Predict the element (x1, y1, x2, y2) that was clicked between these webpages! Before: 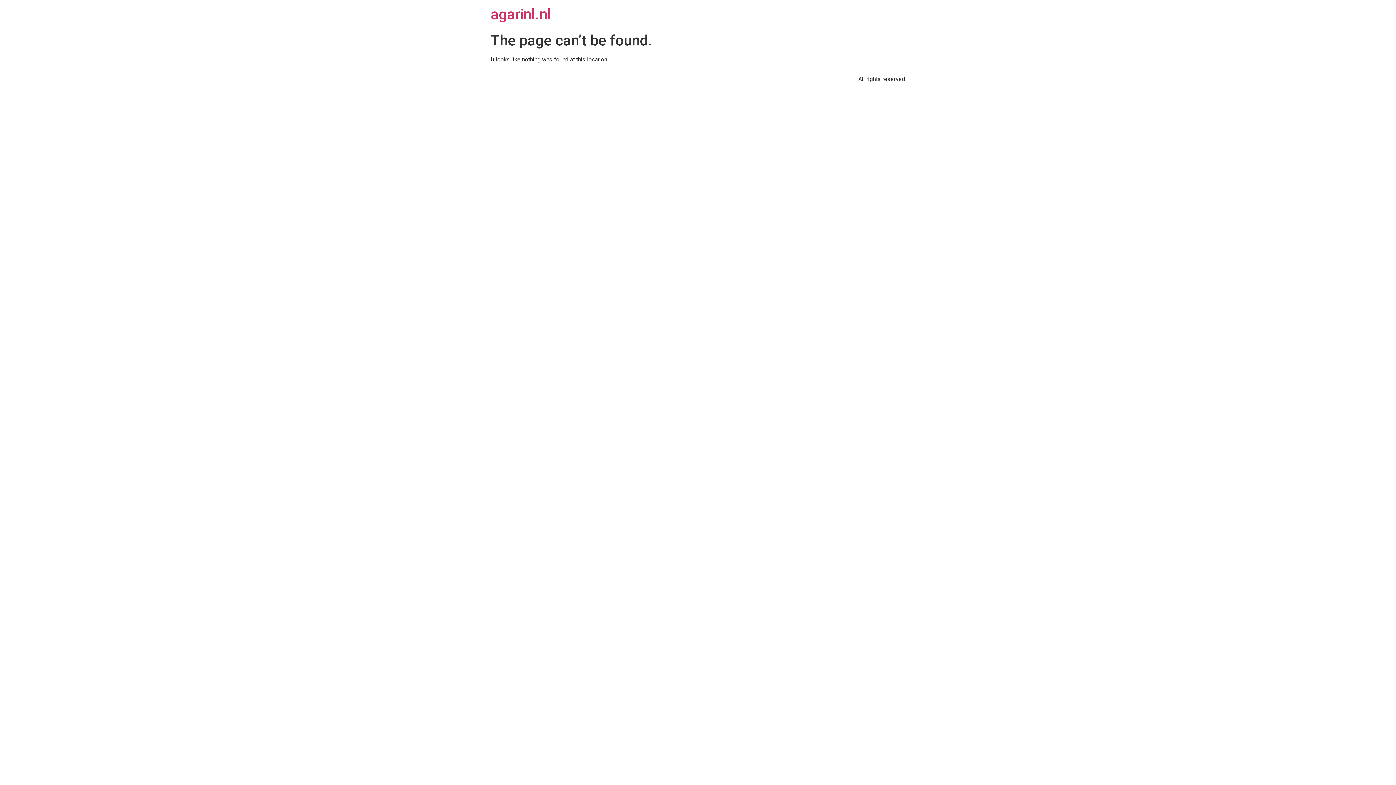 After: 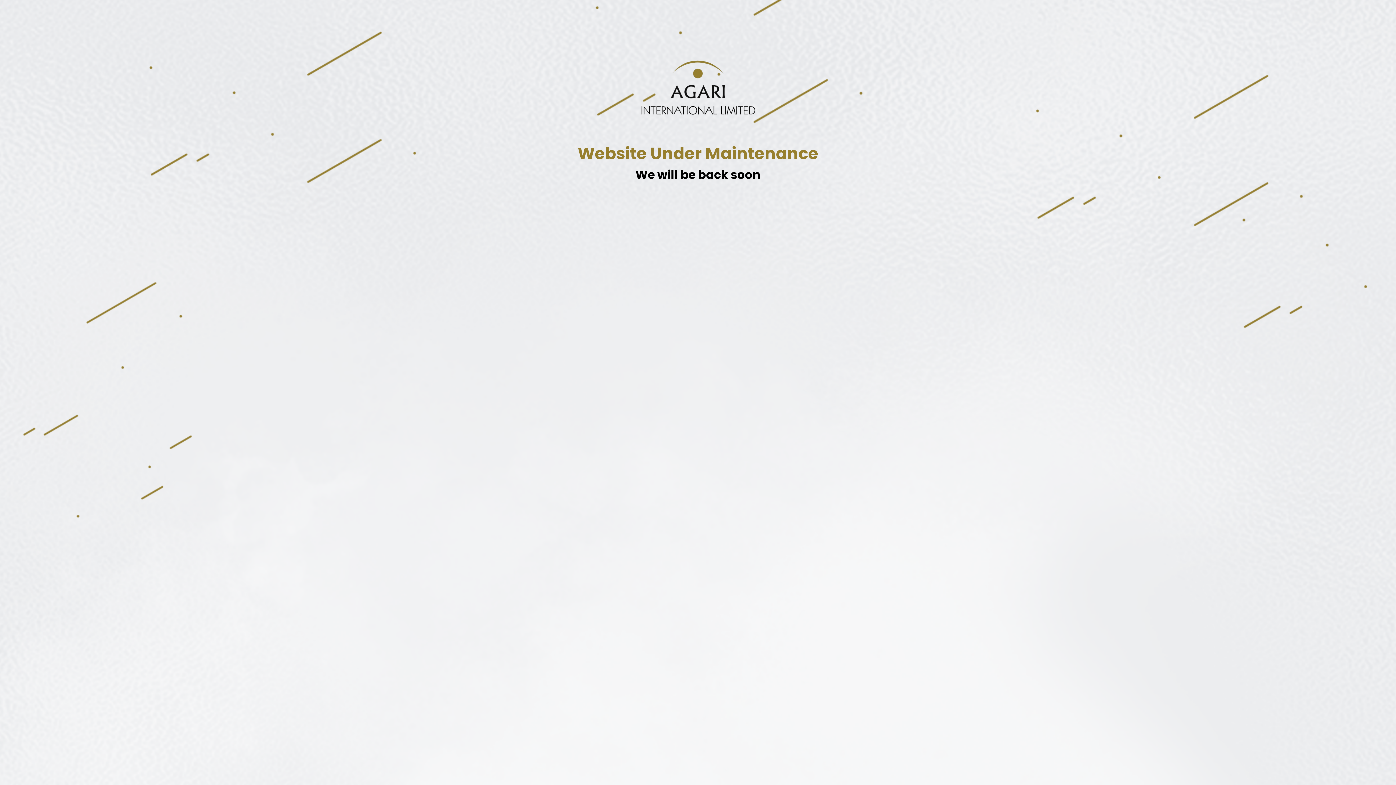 Action: label: agarinl.nl bbox: (490, 5, 551, 22)